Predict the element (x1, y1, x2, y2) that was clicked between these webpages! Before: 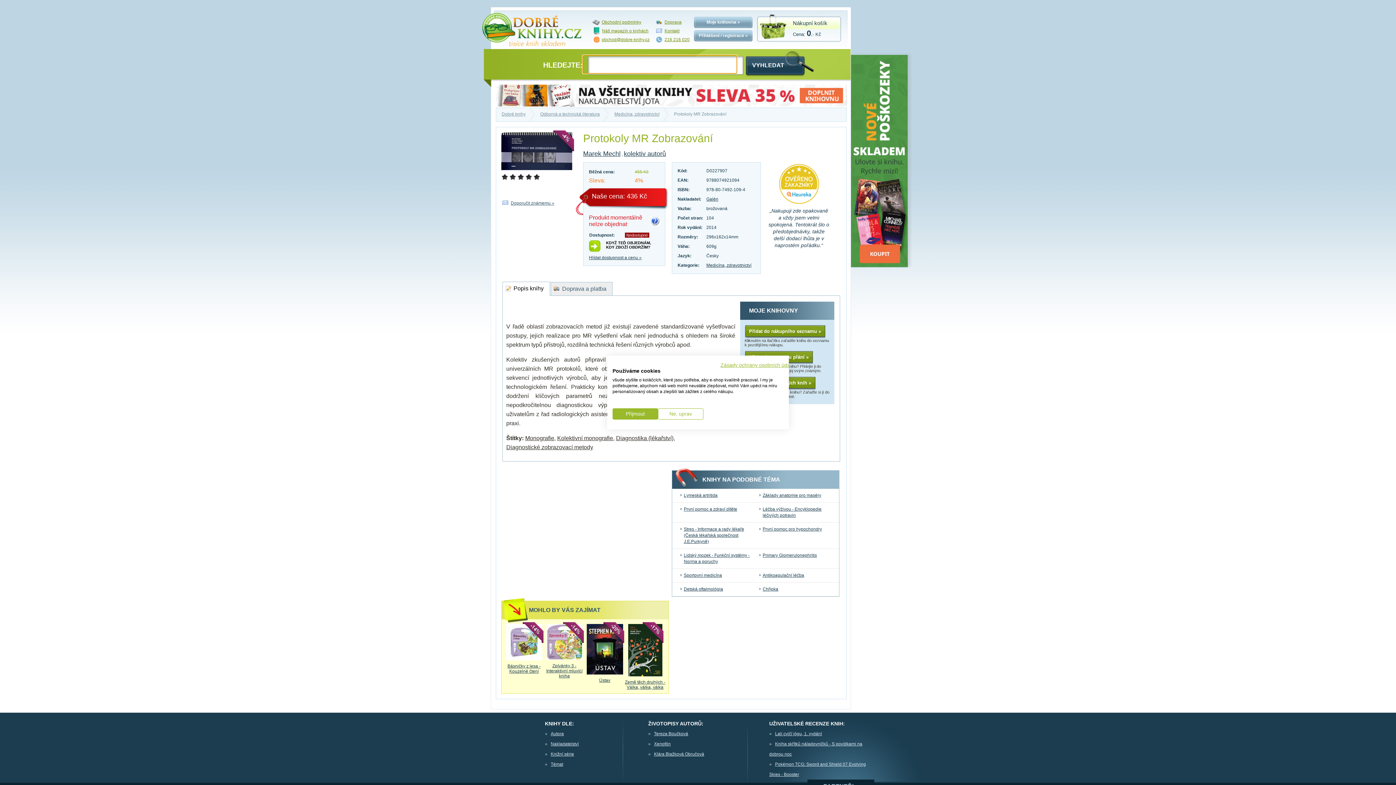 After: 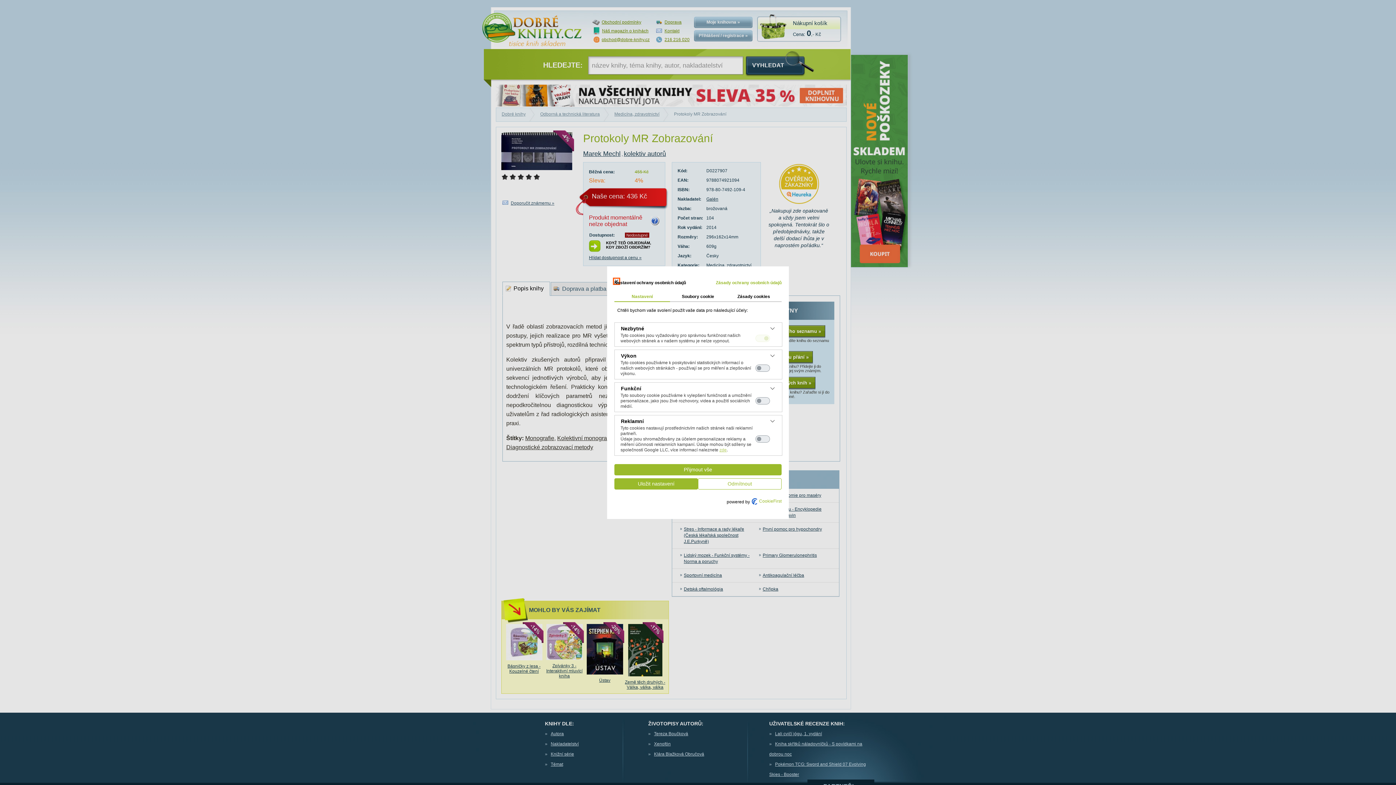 Action: label: Nastavení předvoleb cookie  bbox: (658, 408, 703, 419)